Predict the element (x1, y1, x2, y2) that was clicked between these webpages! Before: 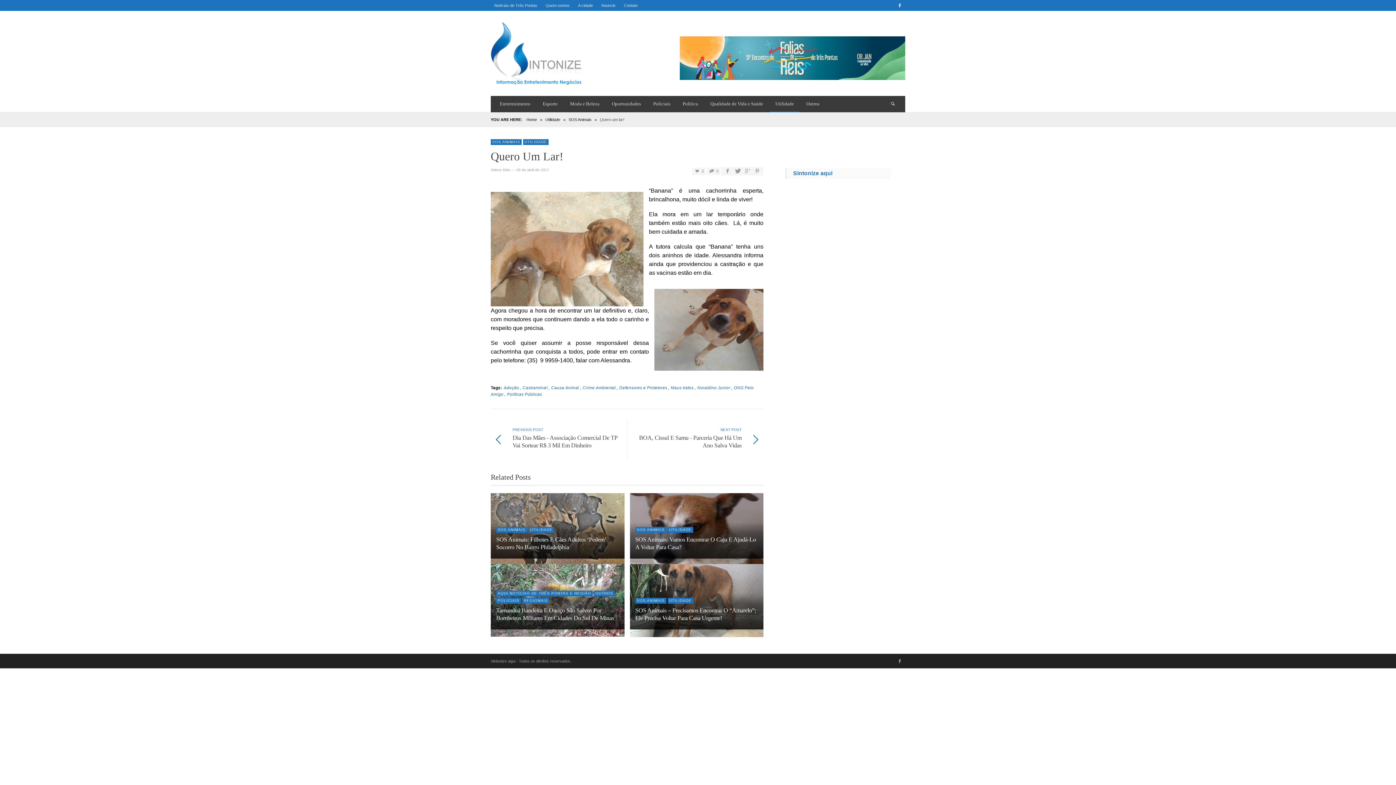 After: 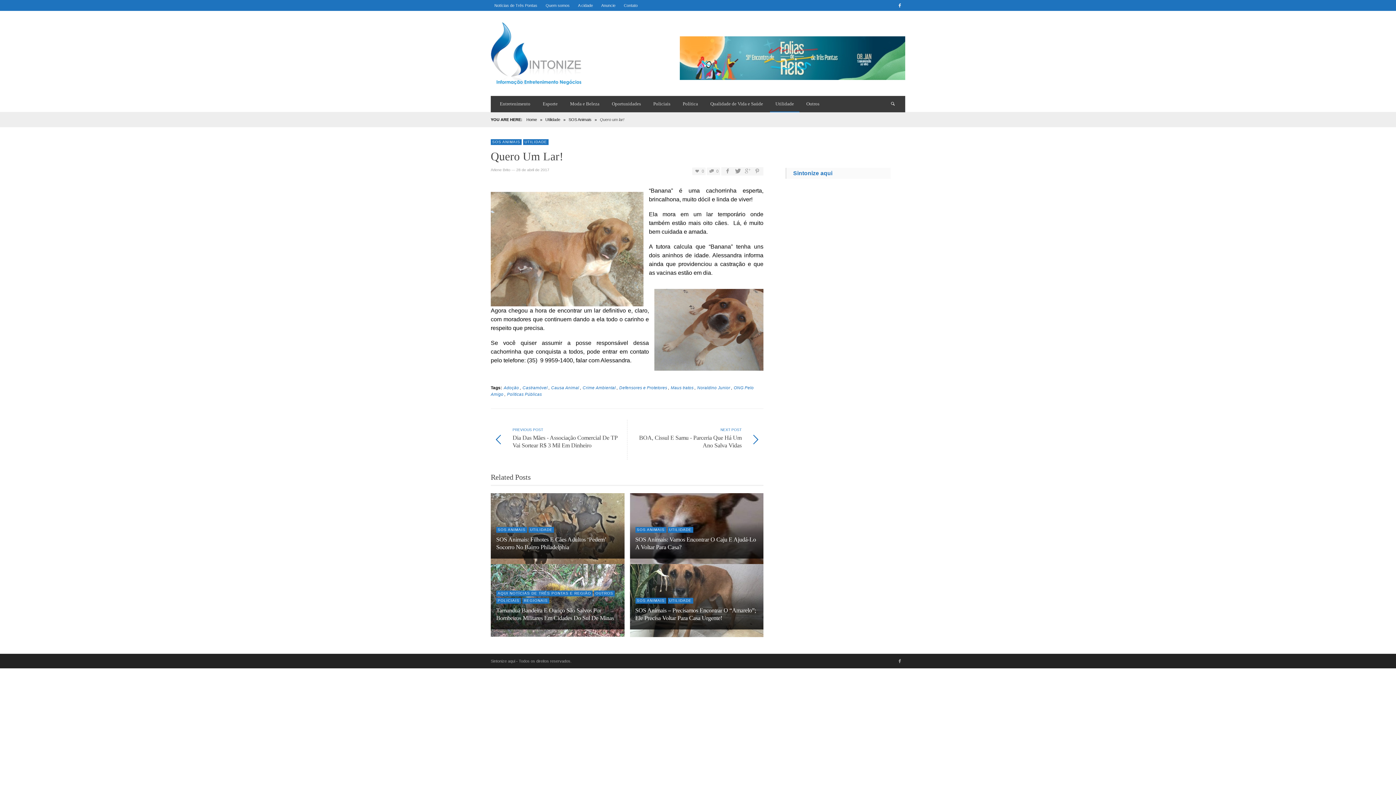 Action: bbox: (516, 168, 549, 172) label: 28 de abril de 2017